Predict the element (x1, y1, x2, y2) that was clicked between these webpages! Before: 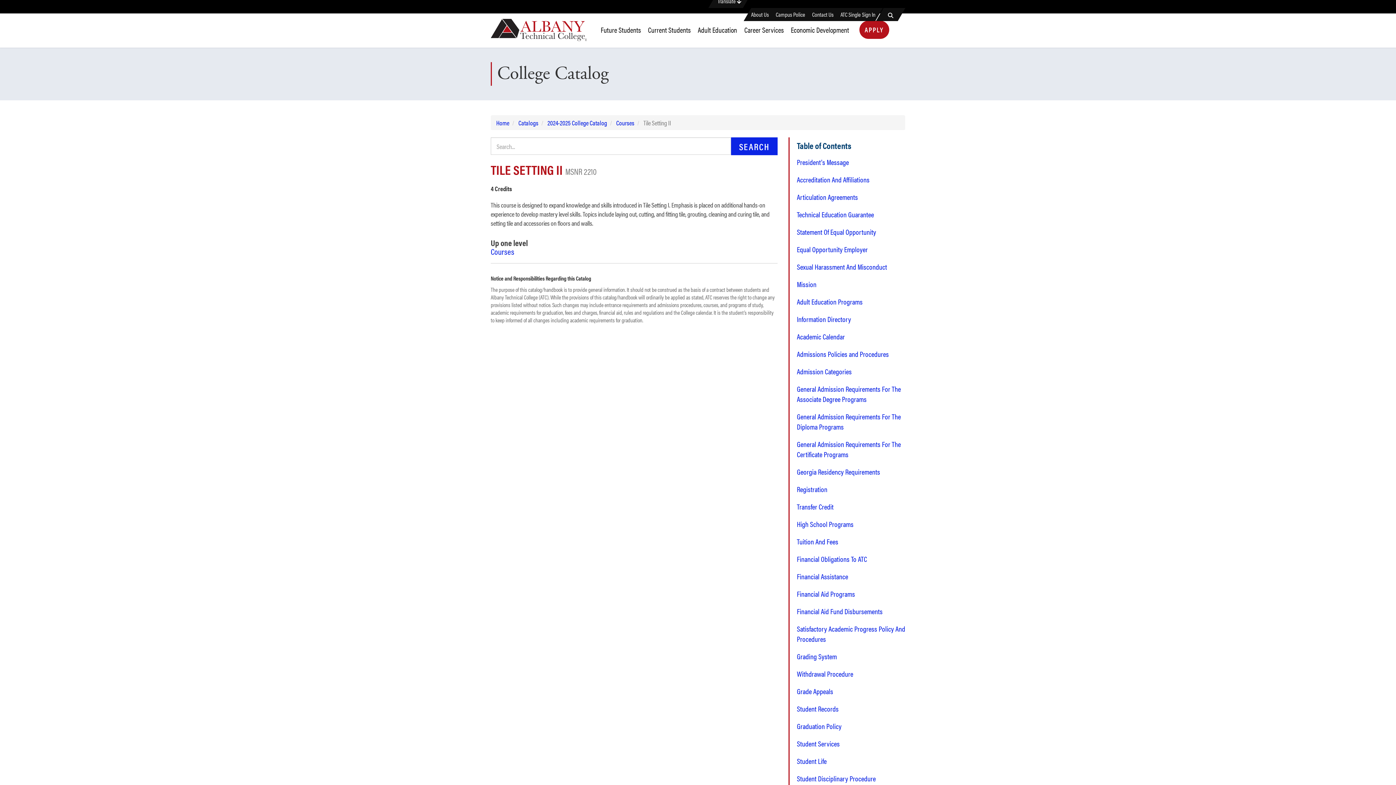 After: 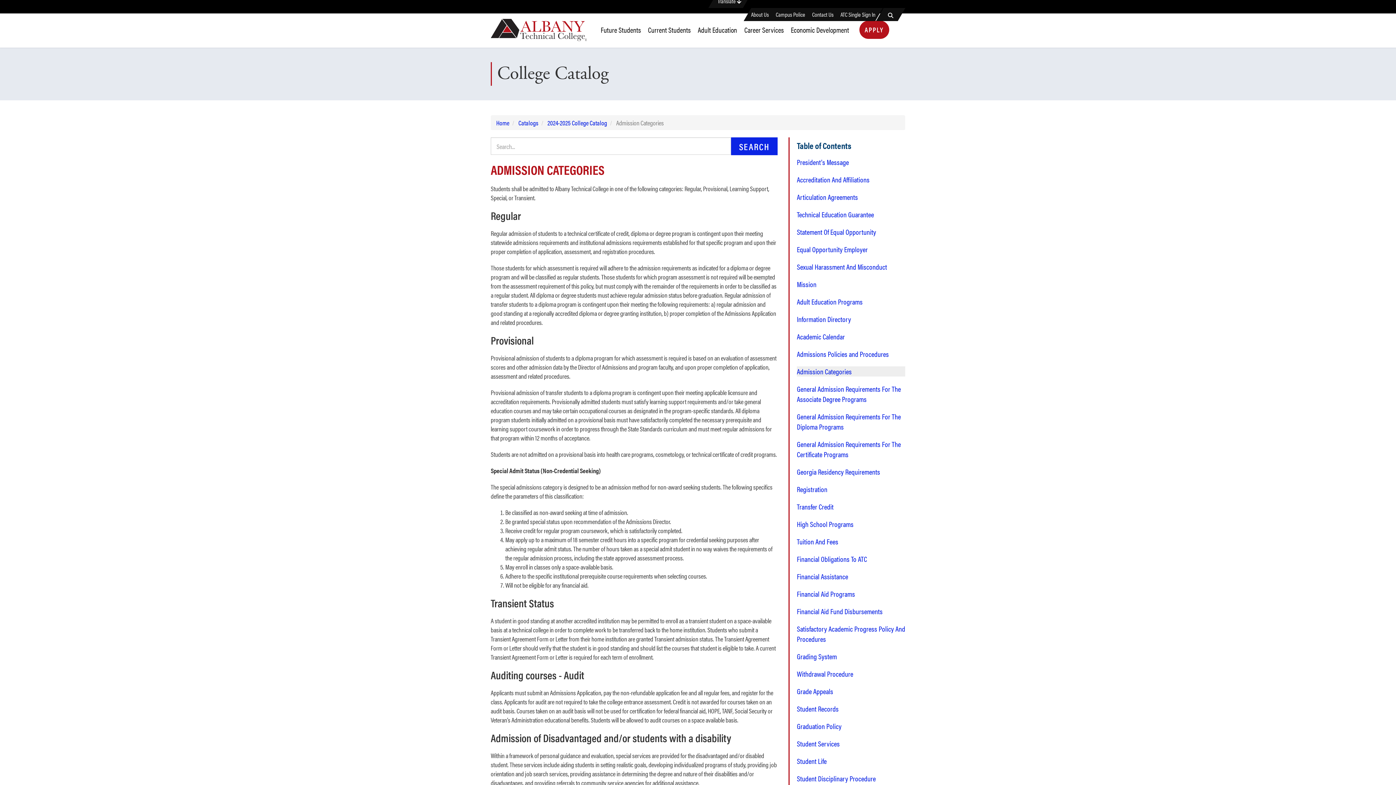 Action: label: Admission Categories bbox: (797, 366, 905, 376)